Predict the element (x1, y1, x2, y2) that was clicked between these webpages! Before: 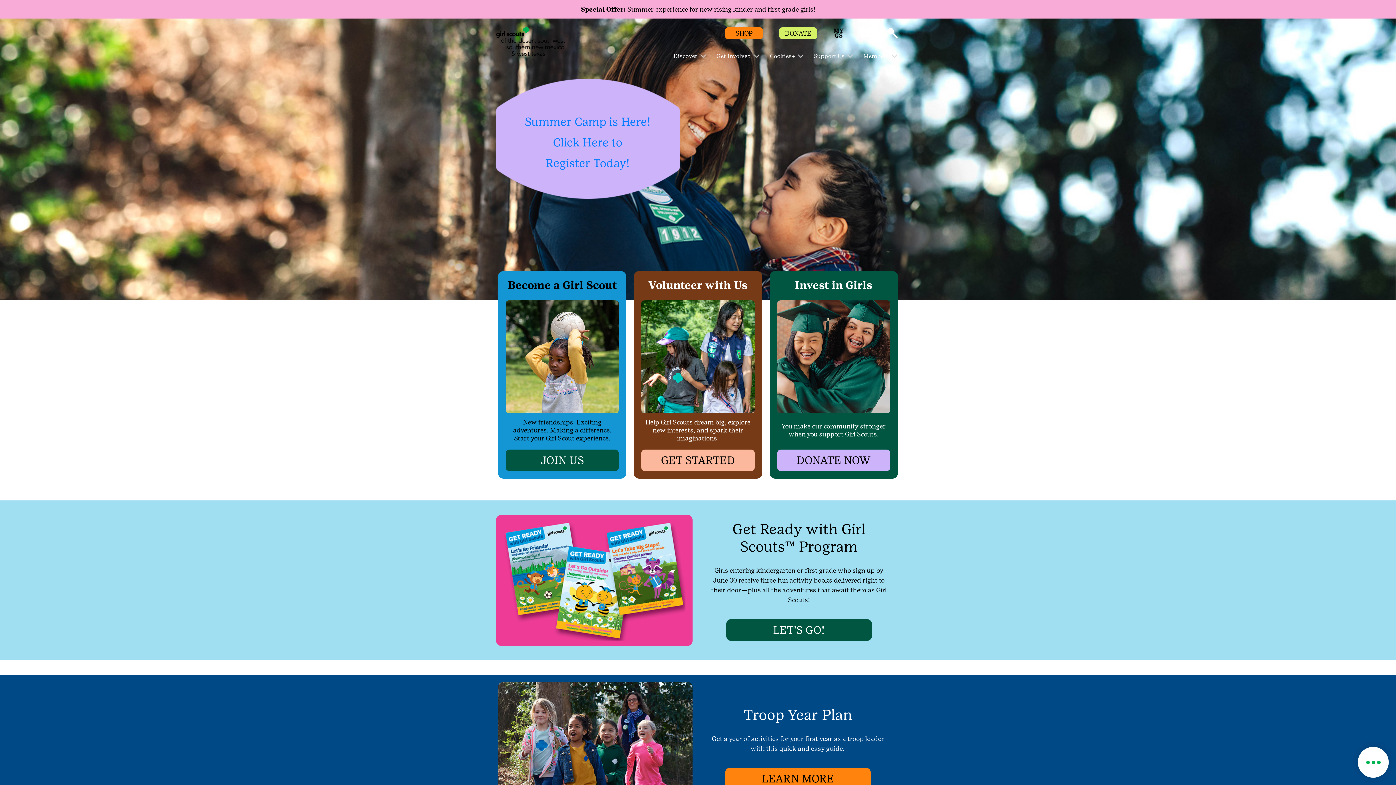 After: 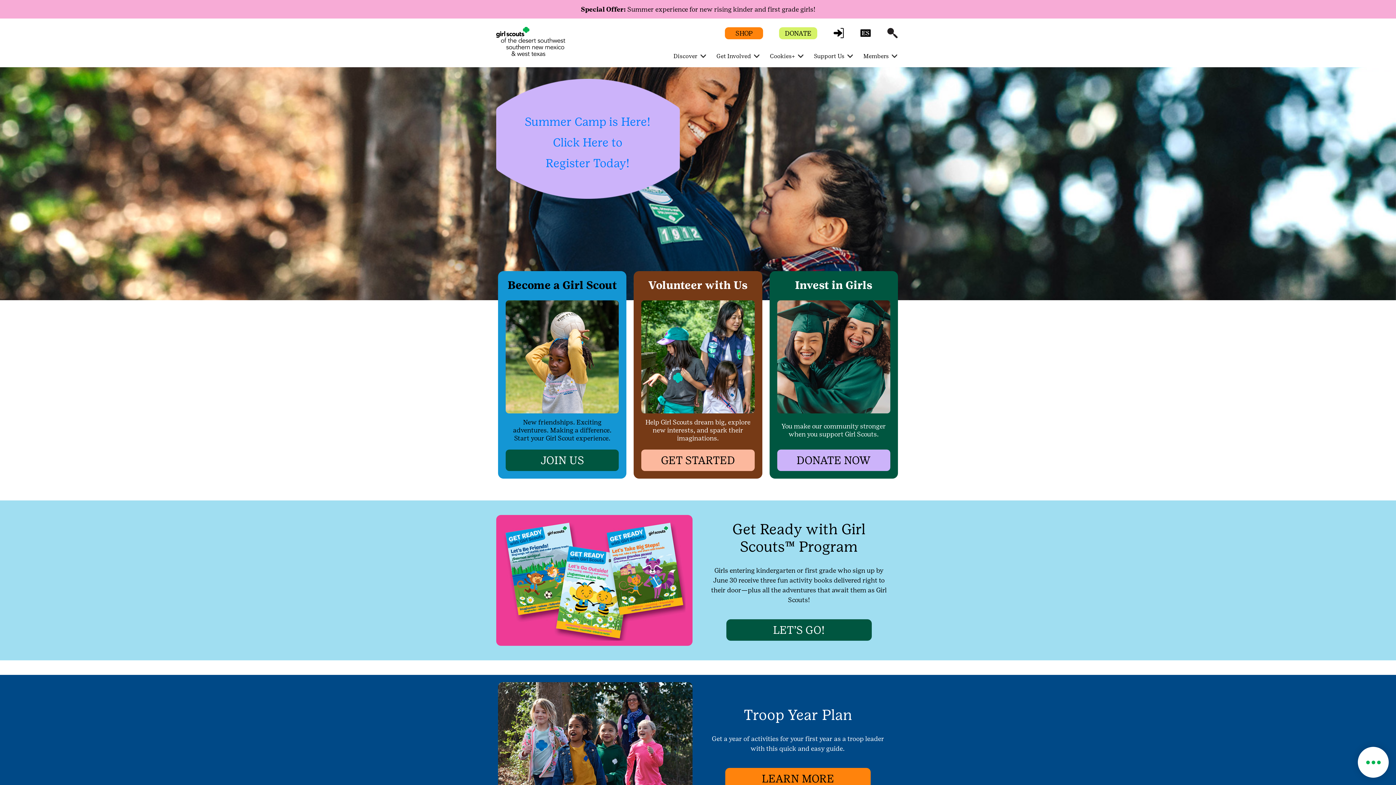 Action: label: SHOP bbox: (725, 28, 763, 38)